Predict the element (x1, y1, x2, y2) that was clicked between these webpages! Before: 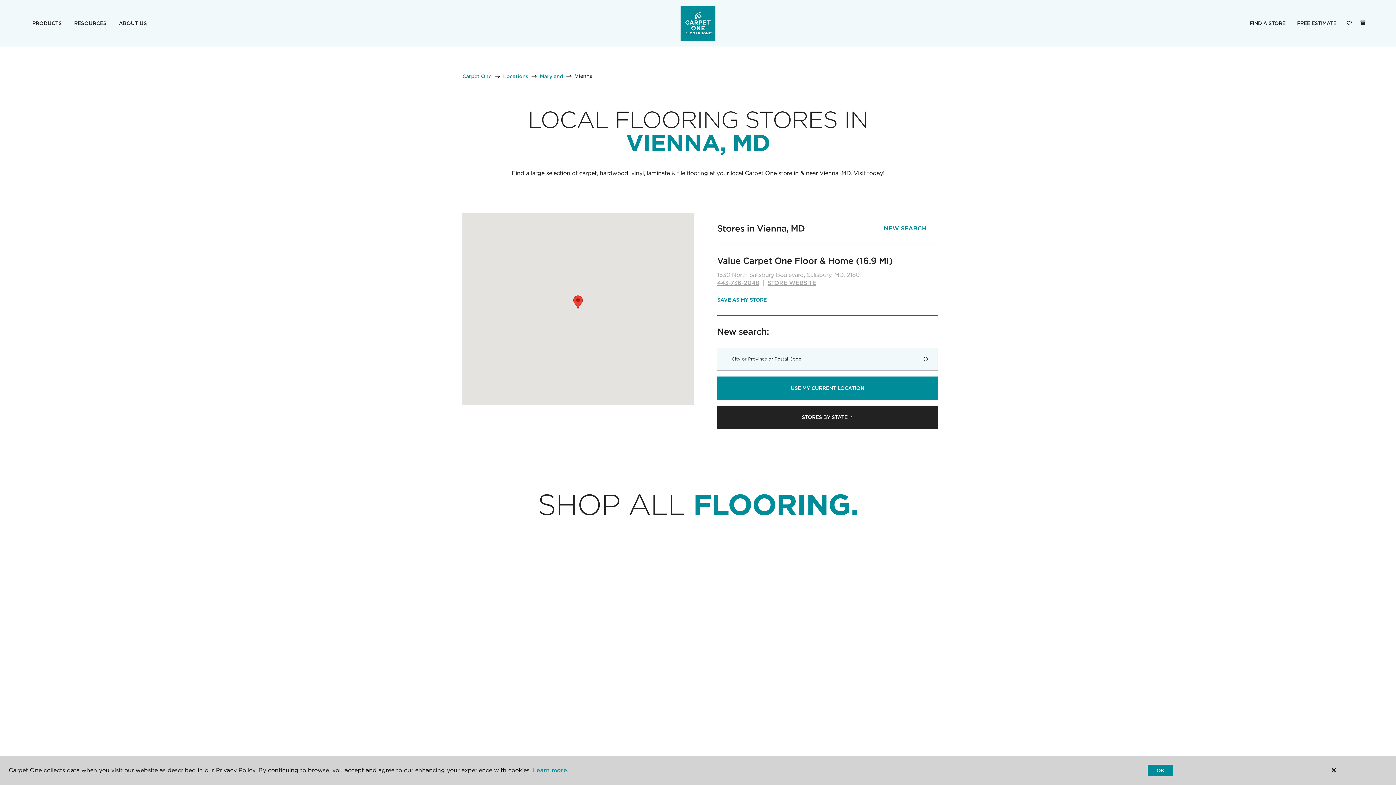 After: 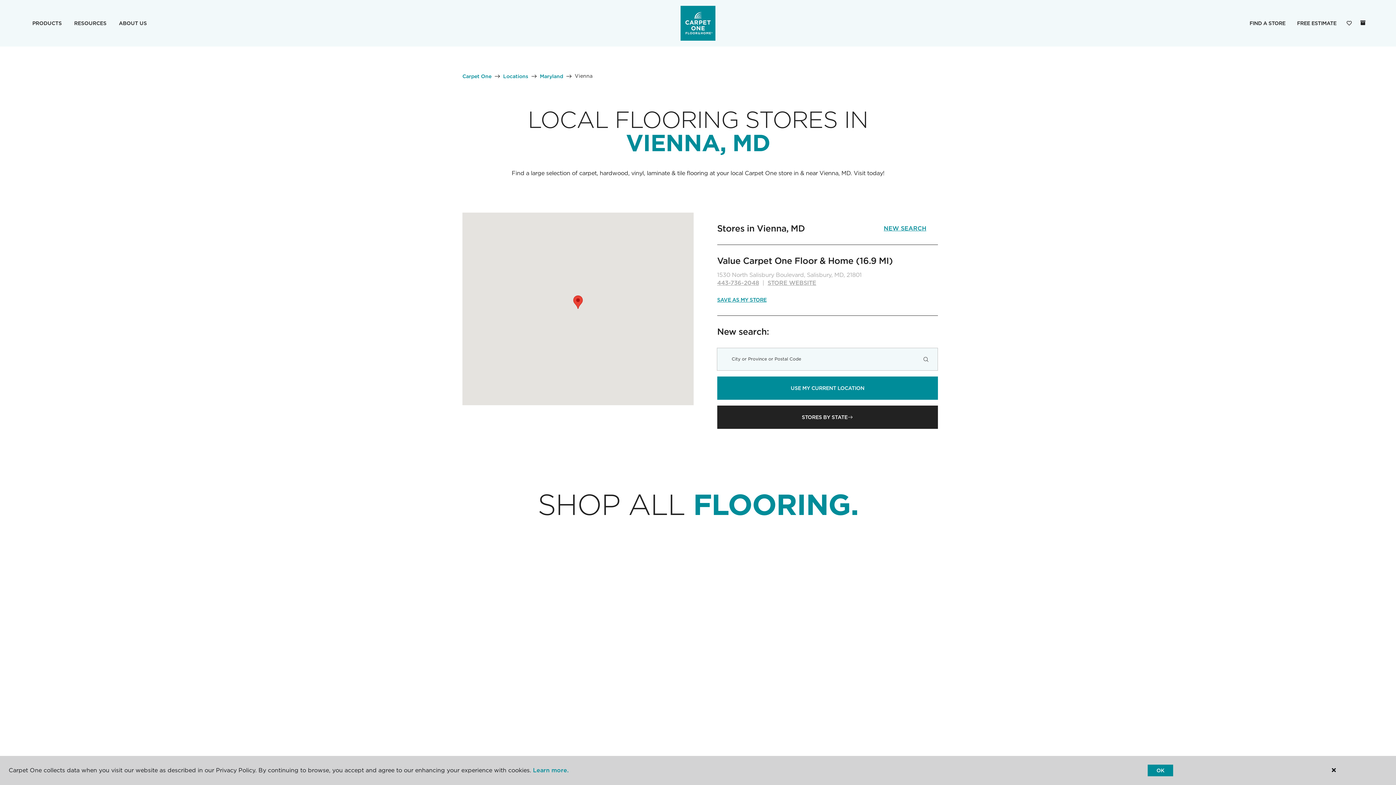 Action: label: Value Carpet One Floor & Home (16.9 MI) bbox: (717, 255, 893, 266)